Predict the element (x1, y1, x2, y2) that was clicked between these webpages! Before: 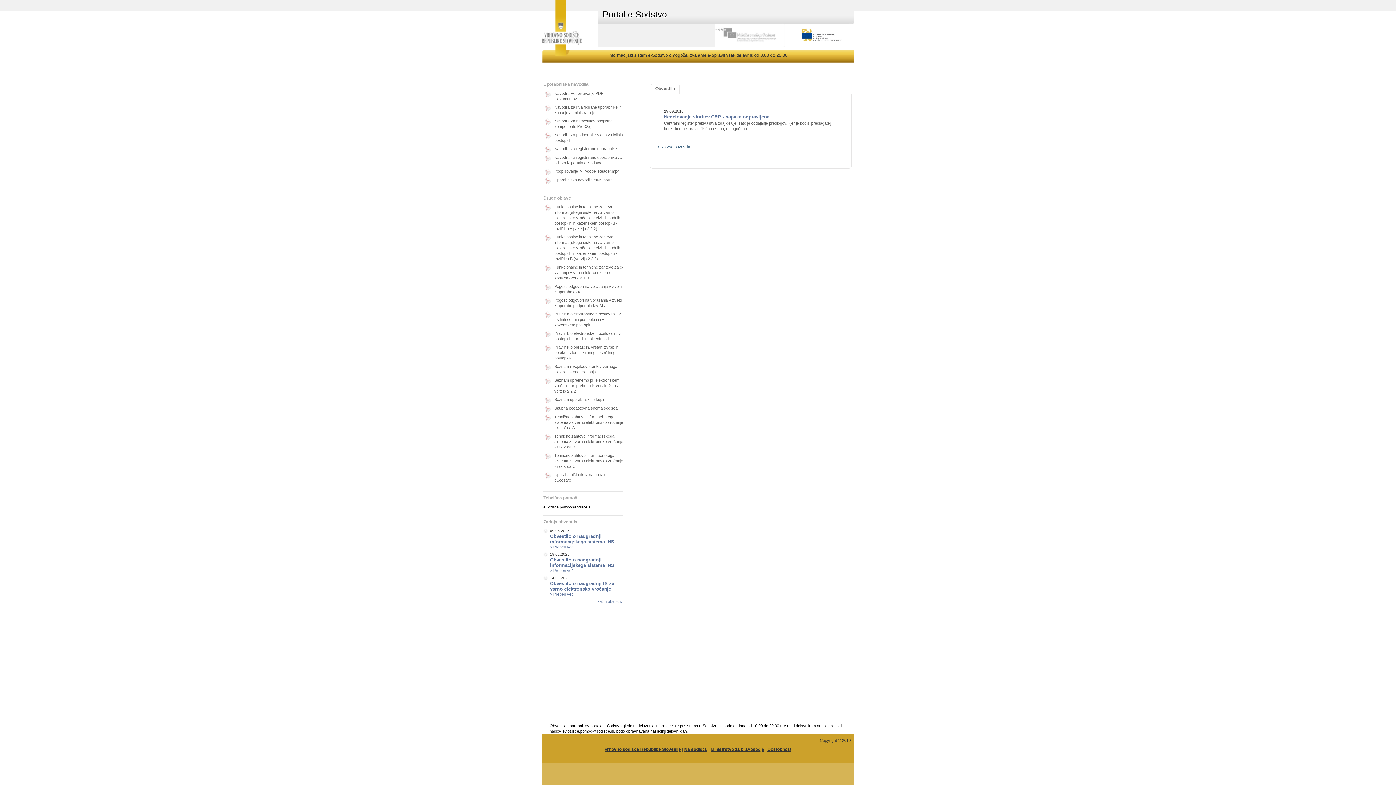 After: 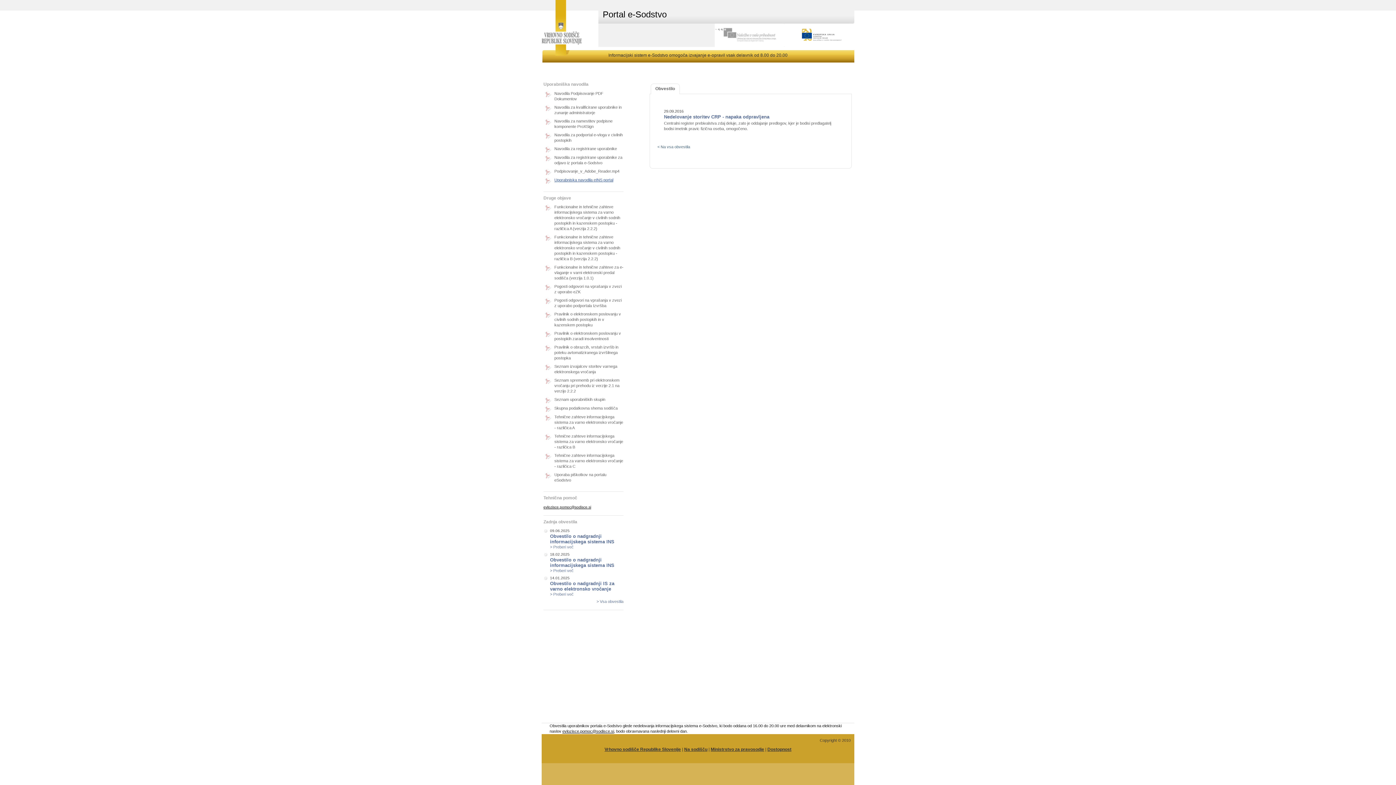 Action: label: Uporabniska navodila eINS portal bbox: (543, 177, 623, 182)